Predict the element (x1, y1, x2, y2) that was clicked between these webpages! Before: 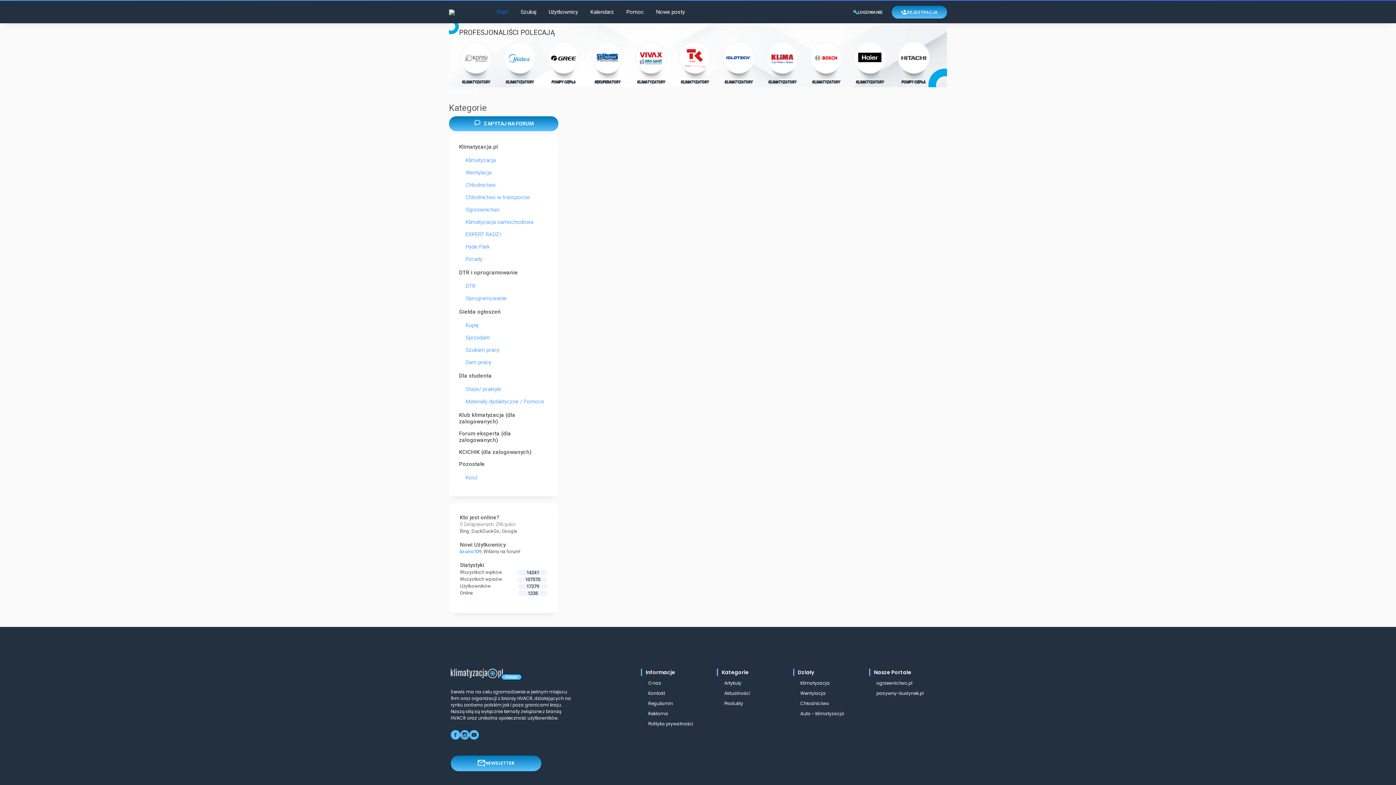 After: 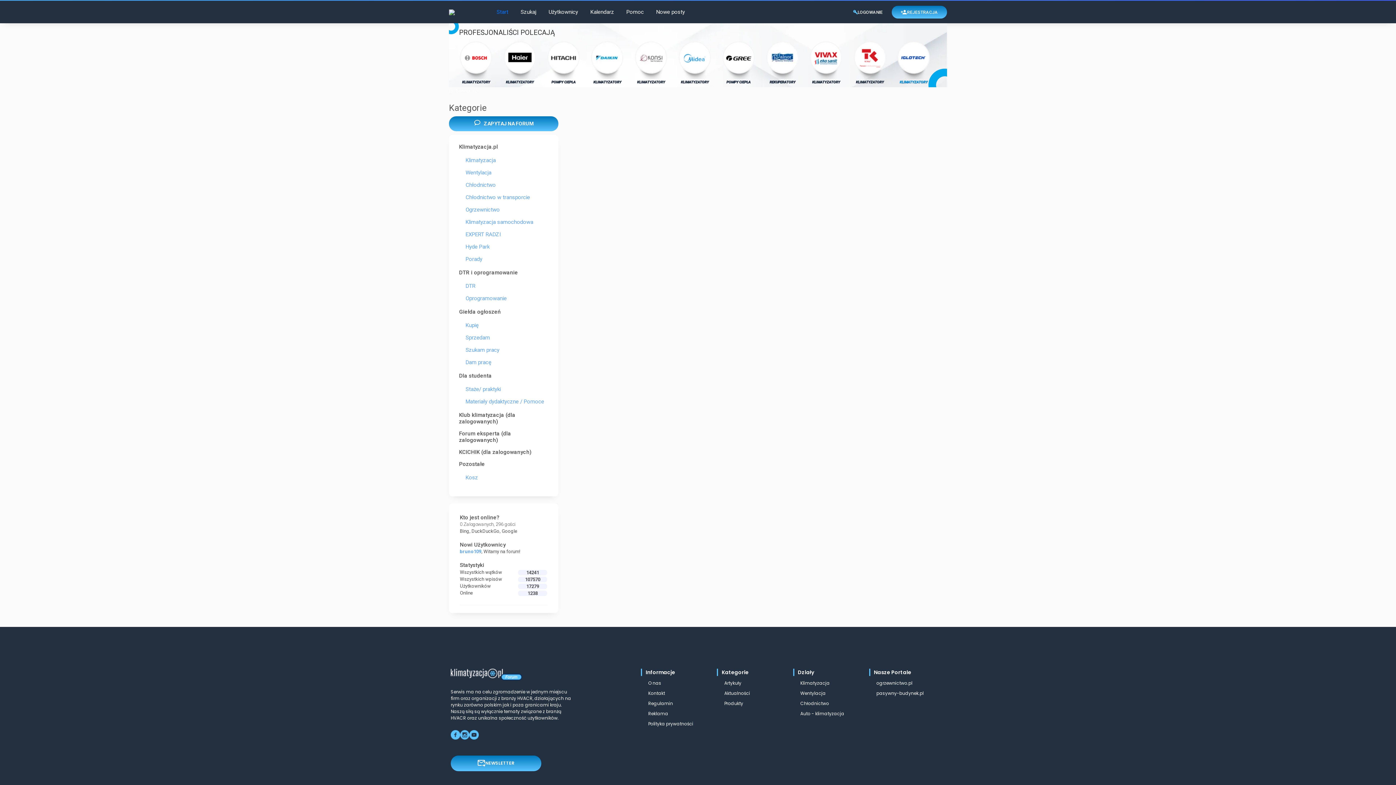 Action: label: KLIMATYZATORY bbox: (634, 40, 668, 84)